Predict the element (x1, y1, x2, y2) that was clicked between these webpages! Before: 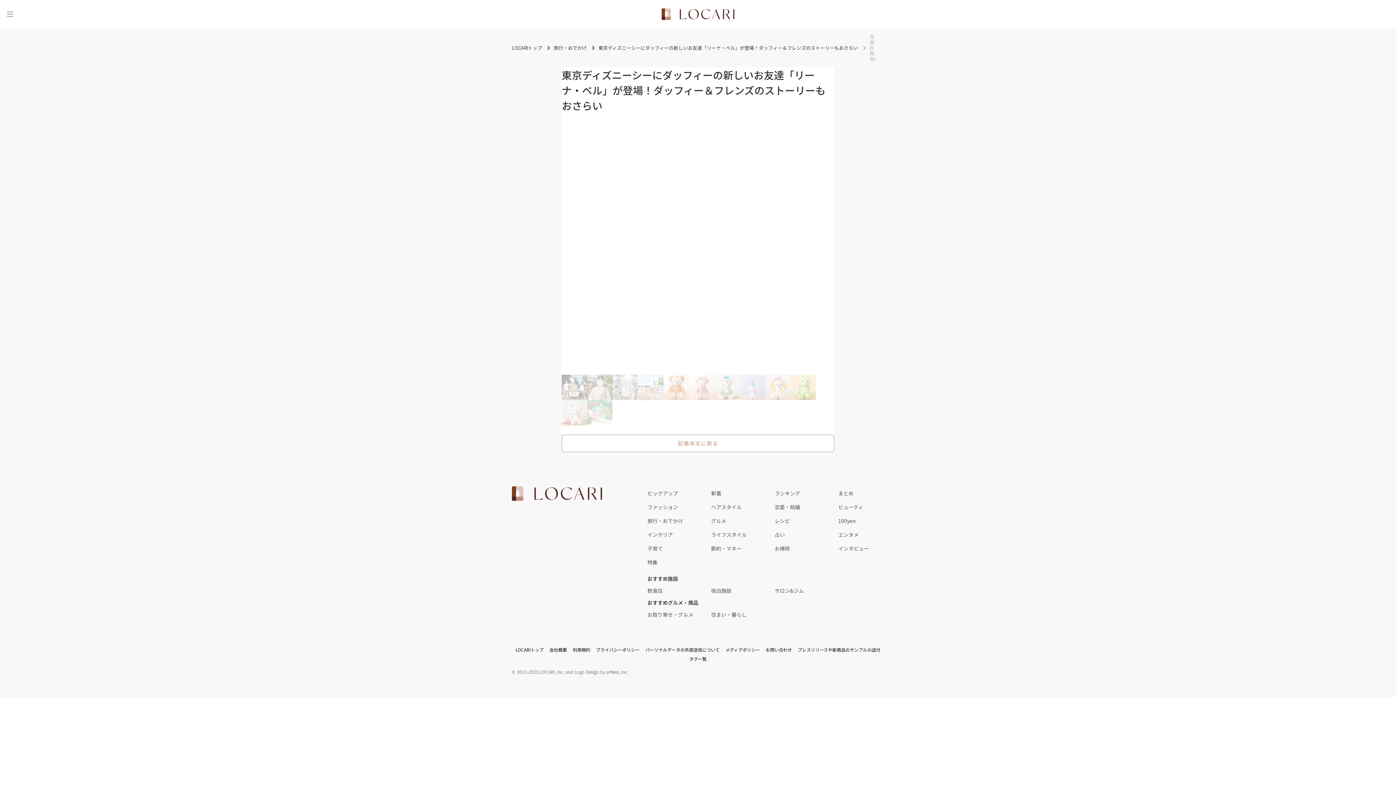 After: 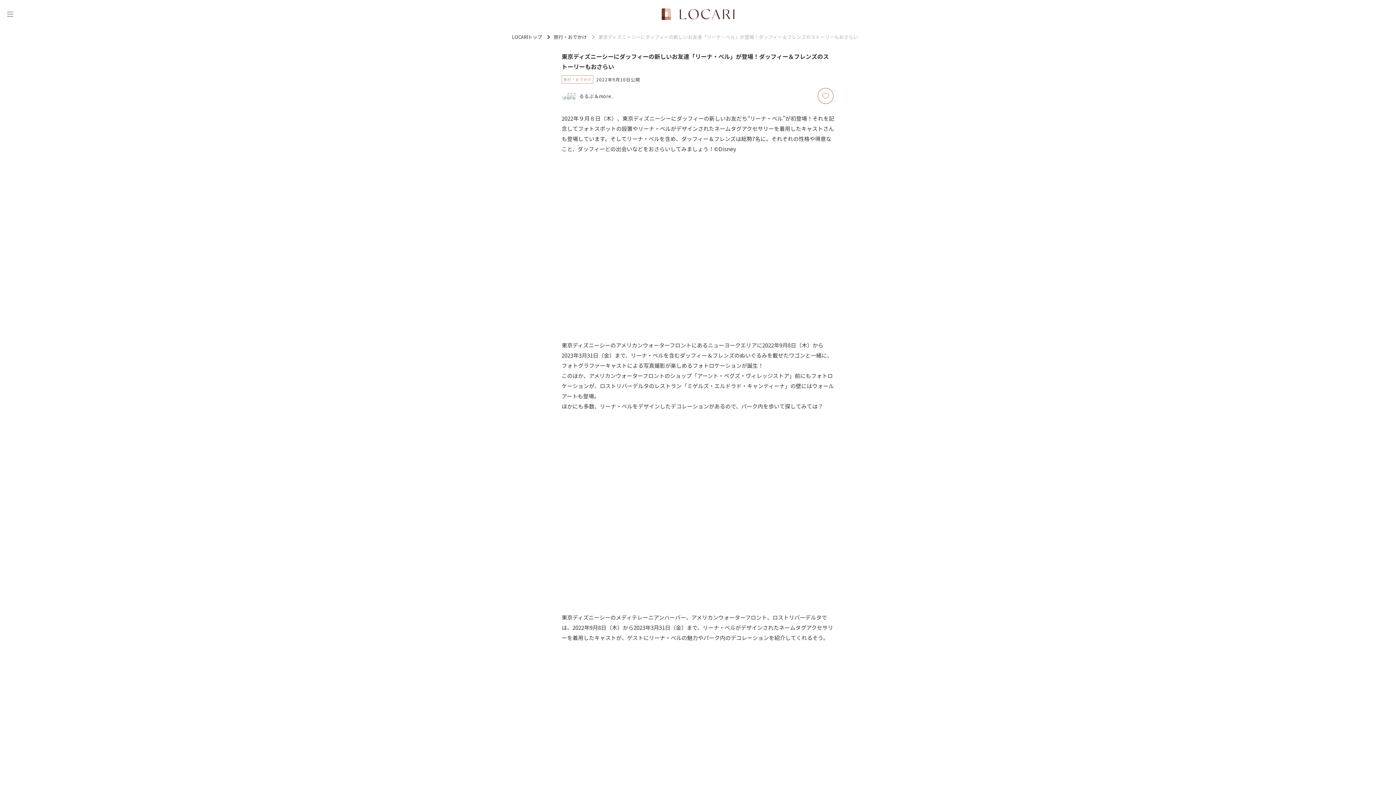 Action: bbox: (561, 434, 834, 452) label: 記事本文に戻る